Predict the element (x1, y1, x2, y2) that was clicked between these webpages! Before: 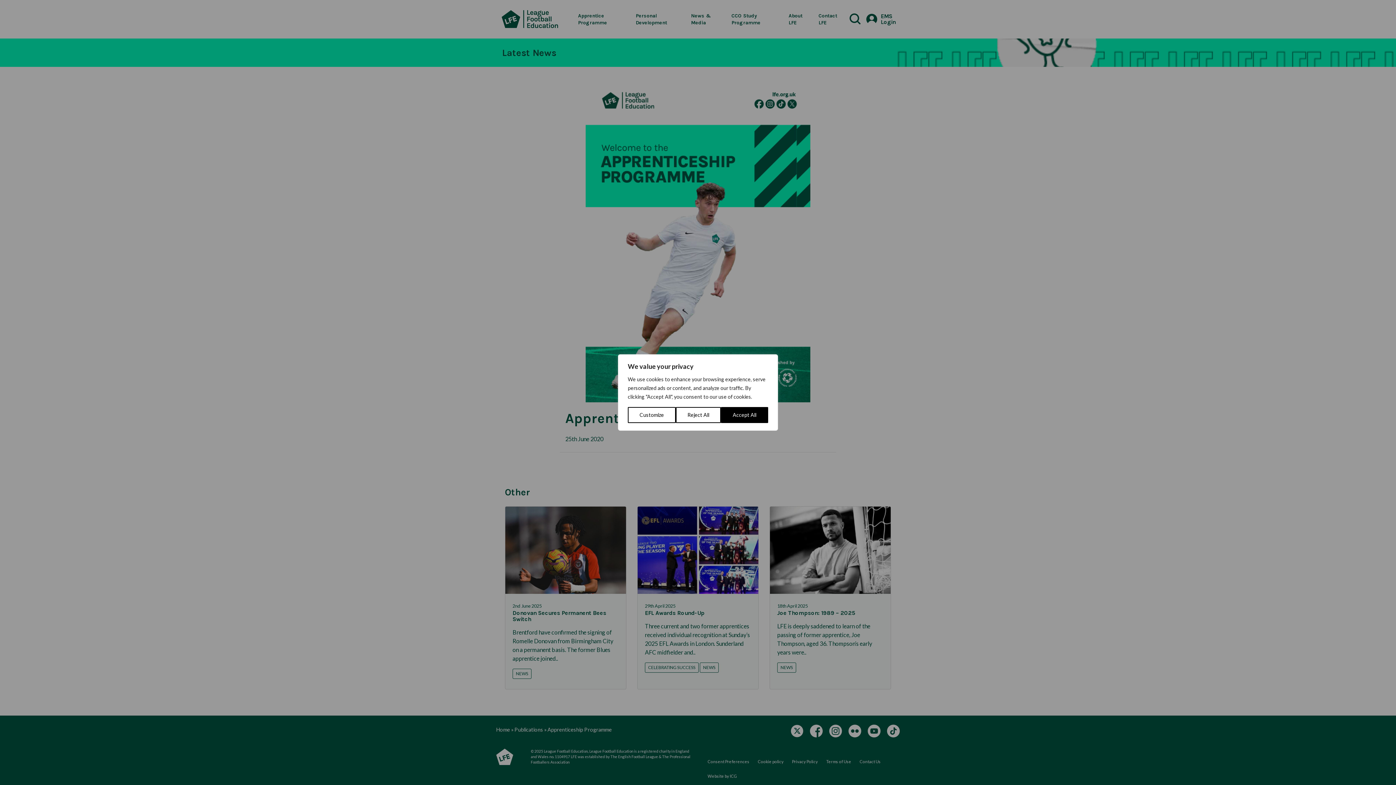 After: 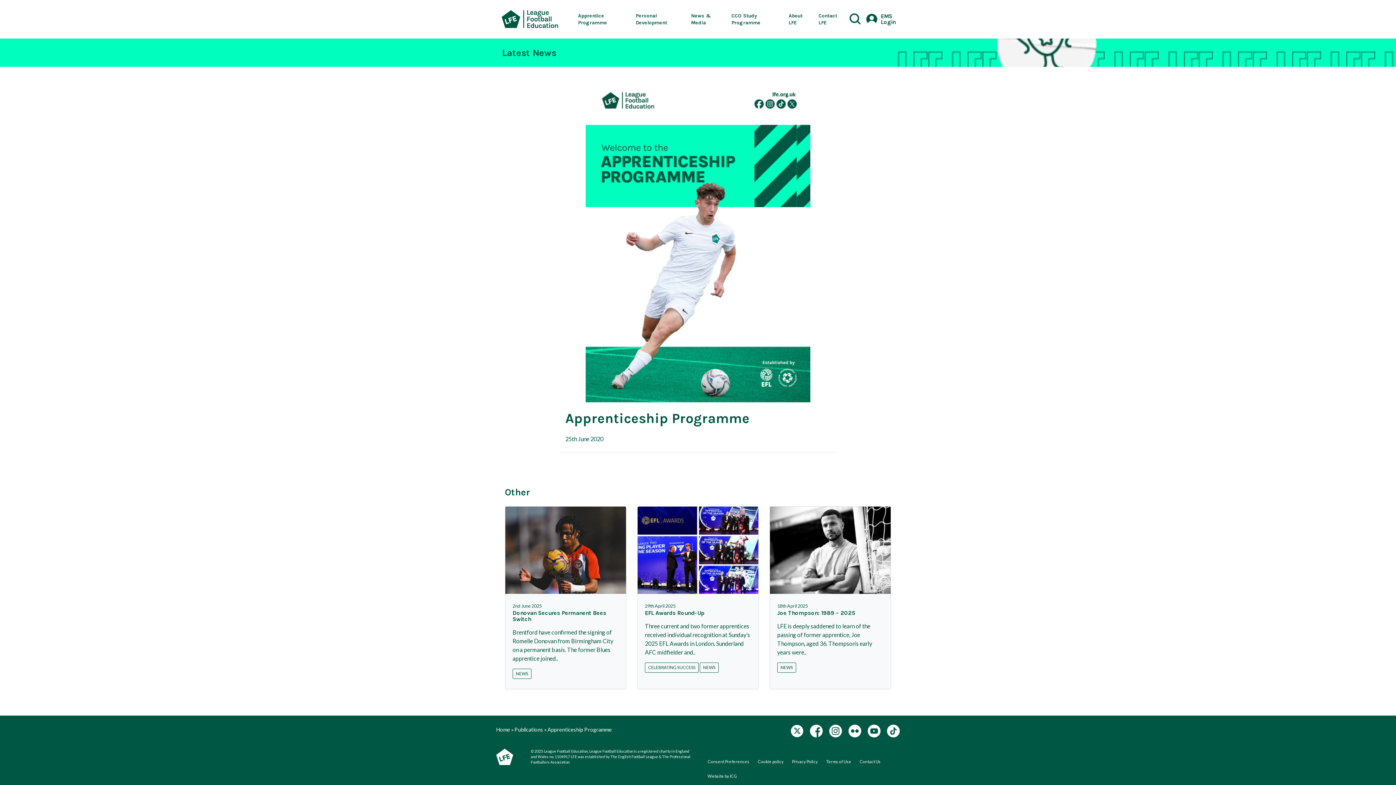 Action: label: Accept All bbox: (721, 407, 768, 423)